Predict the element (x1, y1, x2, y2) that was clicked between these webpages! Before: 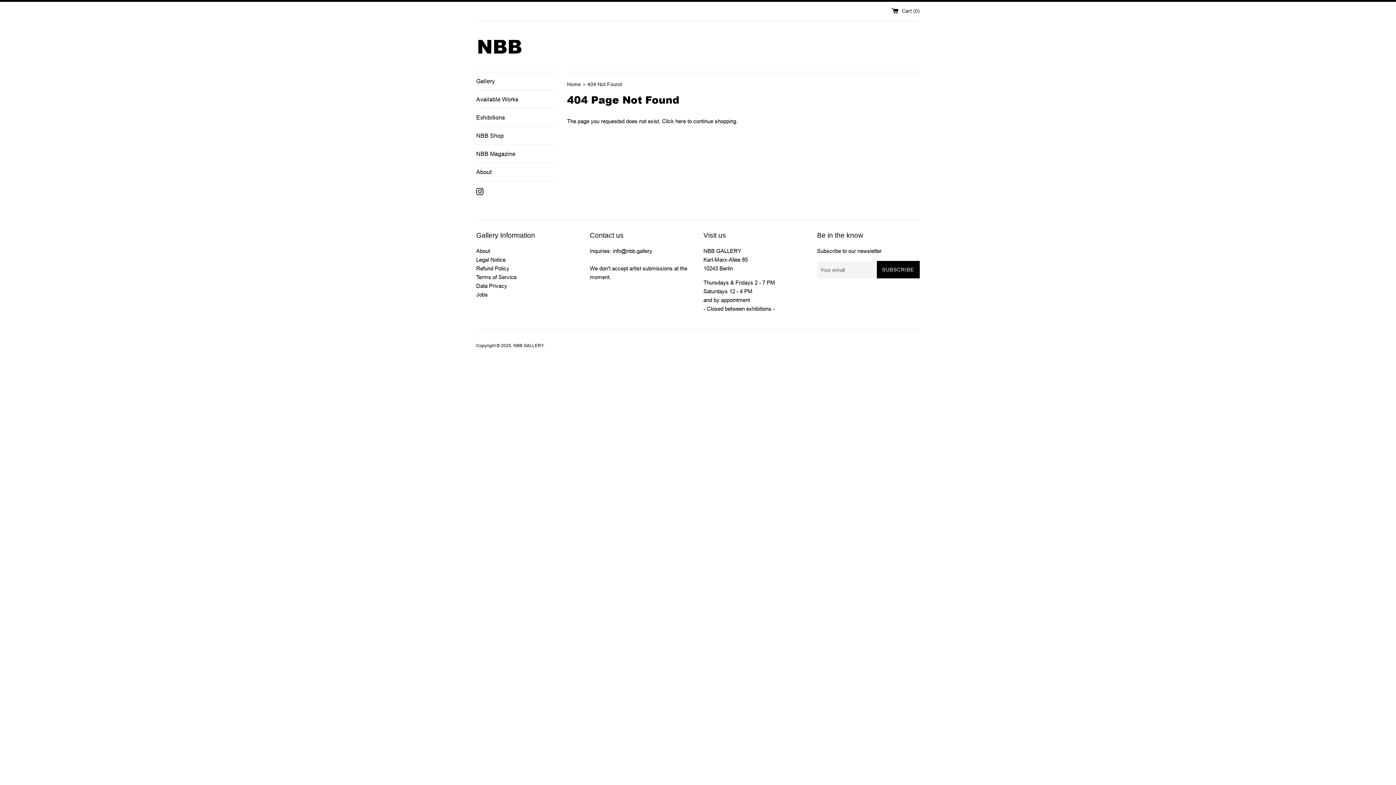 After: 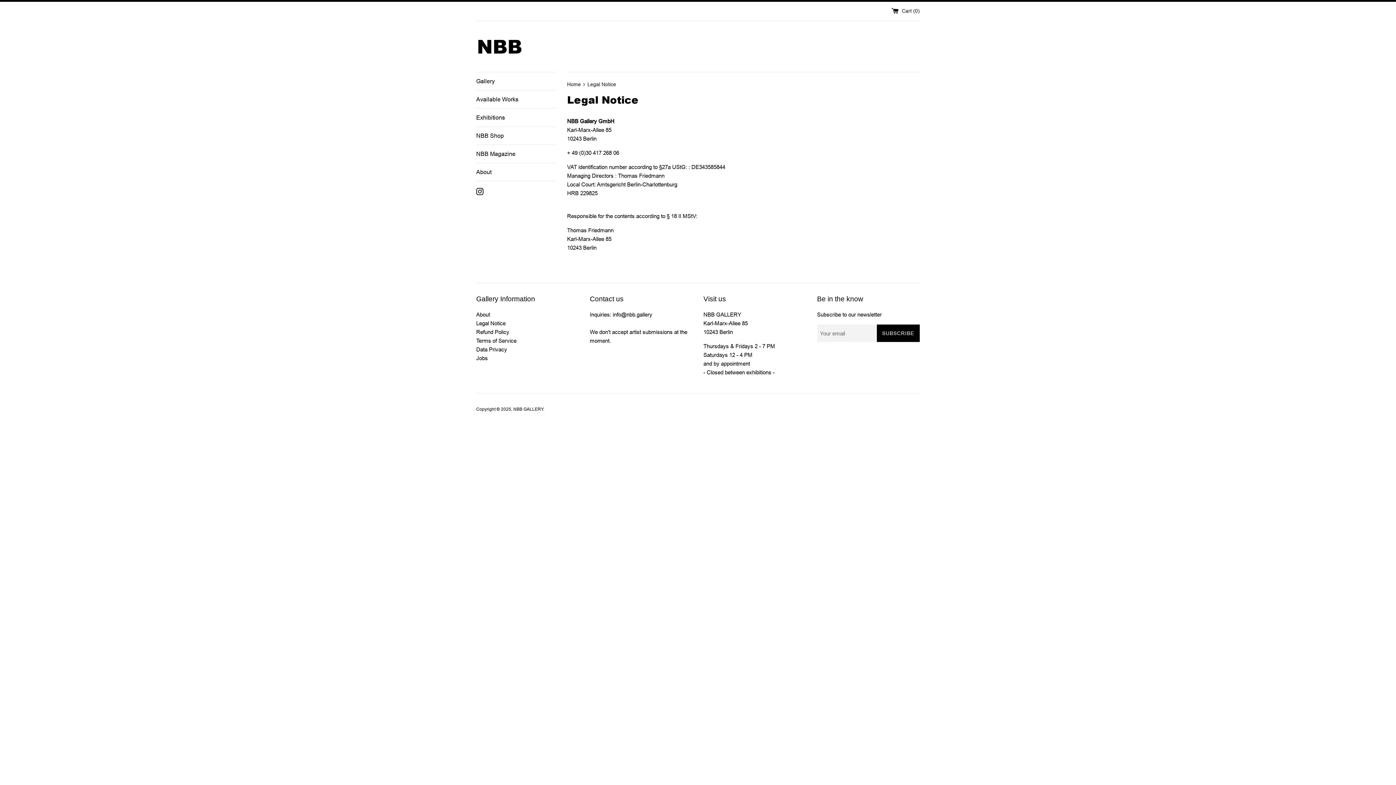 Action: label: Legal Notice bbox: (476, 256, 505, 262)